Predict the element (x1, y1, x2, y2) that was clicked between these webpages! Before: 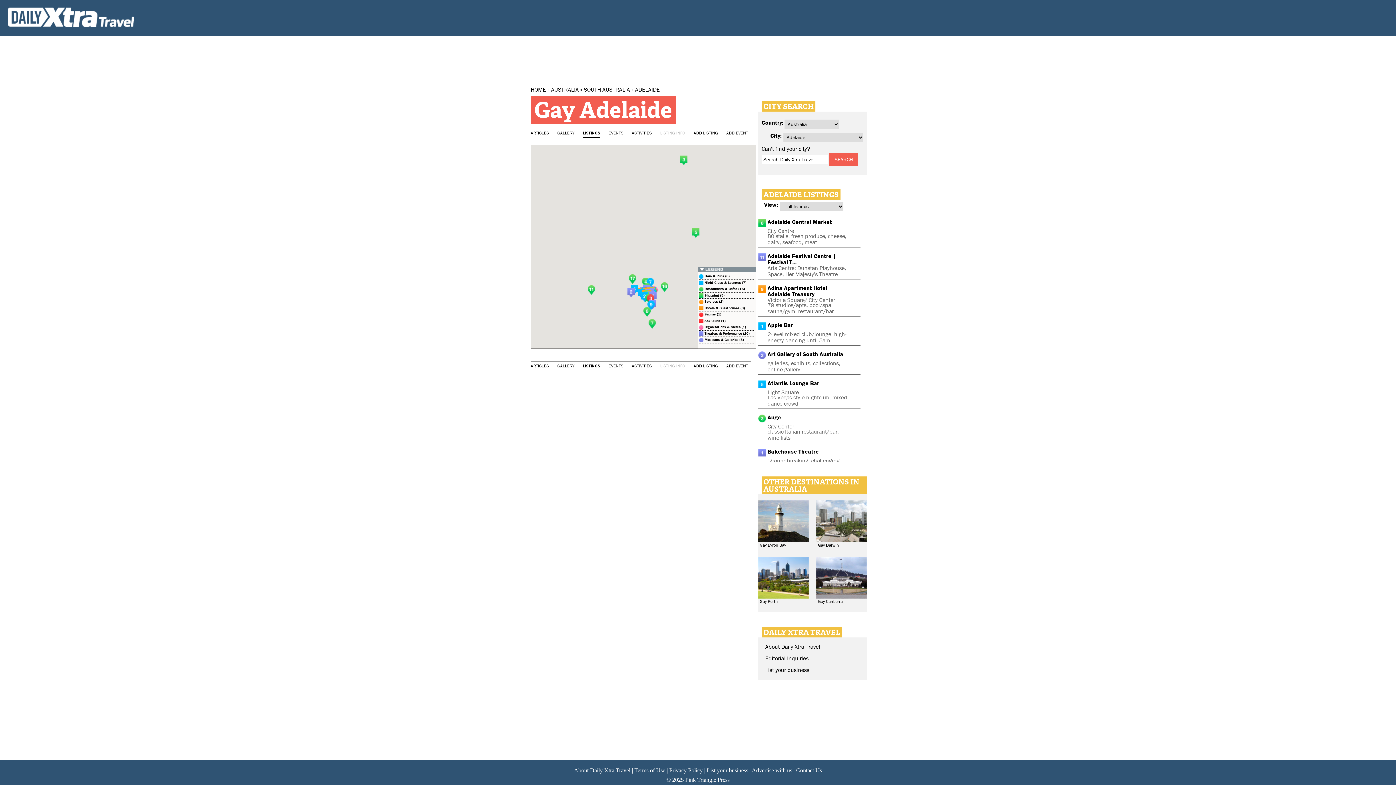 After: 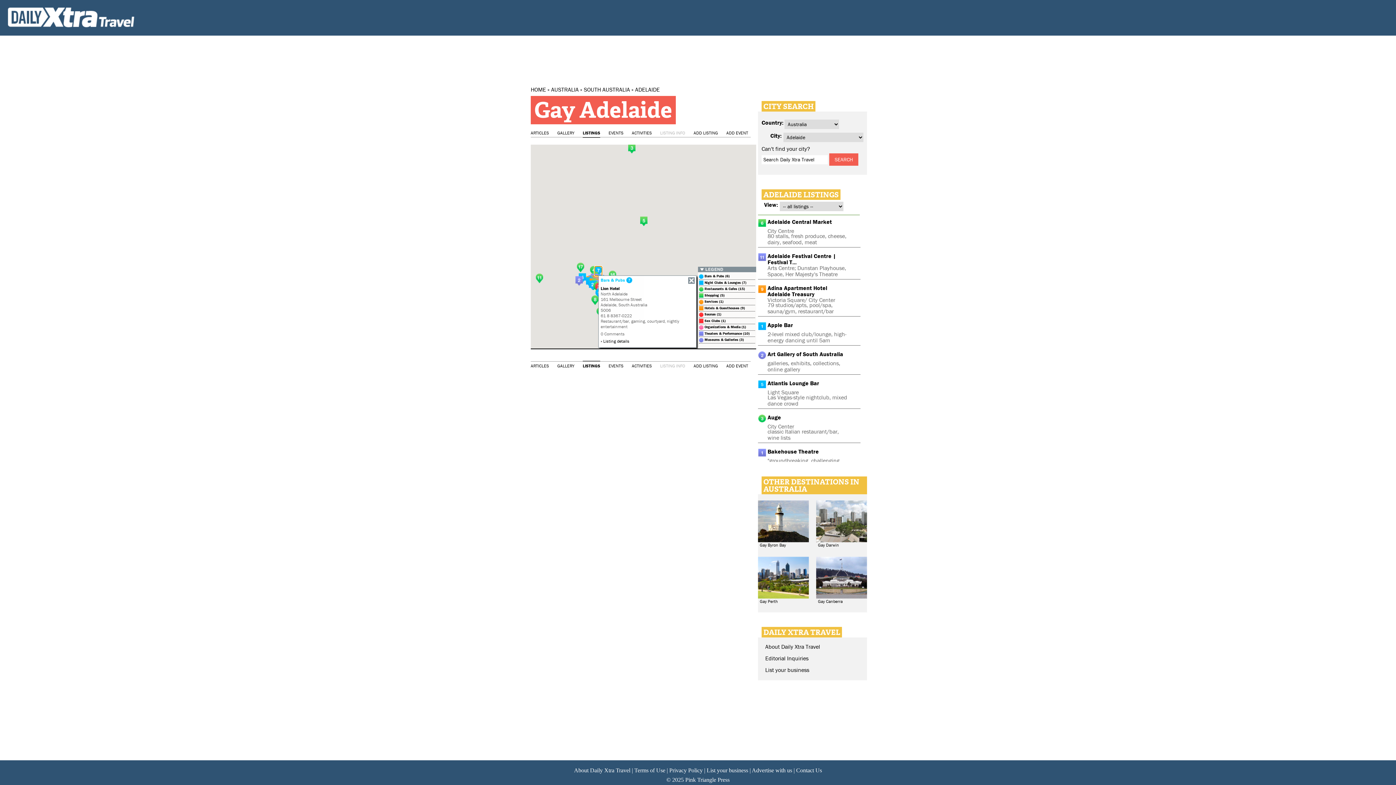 Action: bbox: (646, 278, 654, 287) label: Lion Hotel